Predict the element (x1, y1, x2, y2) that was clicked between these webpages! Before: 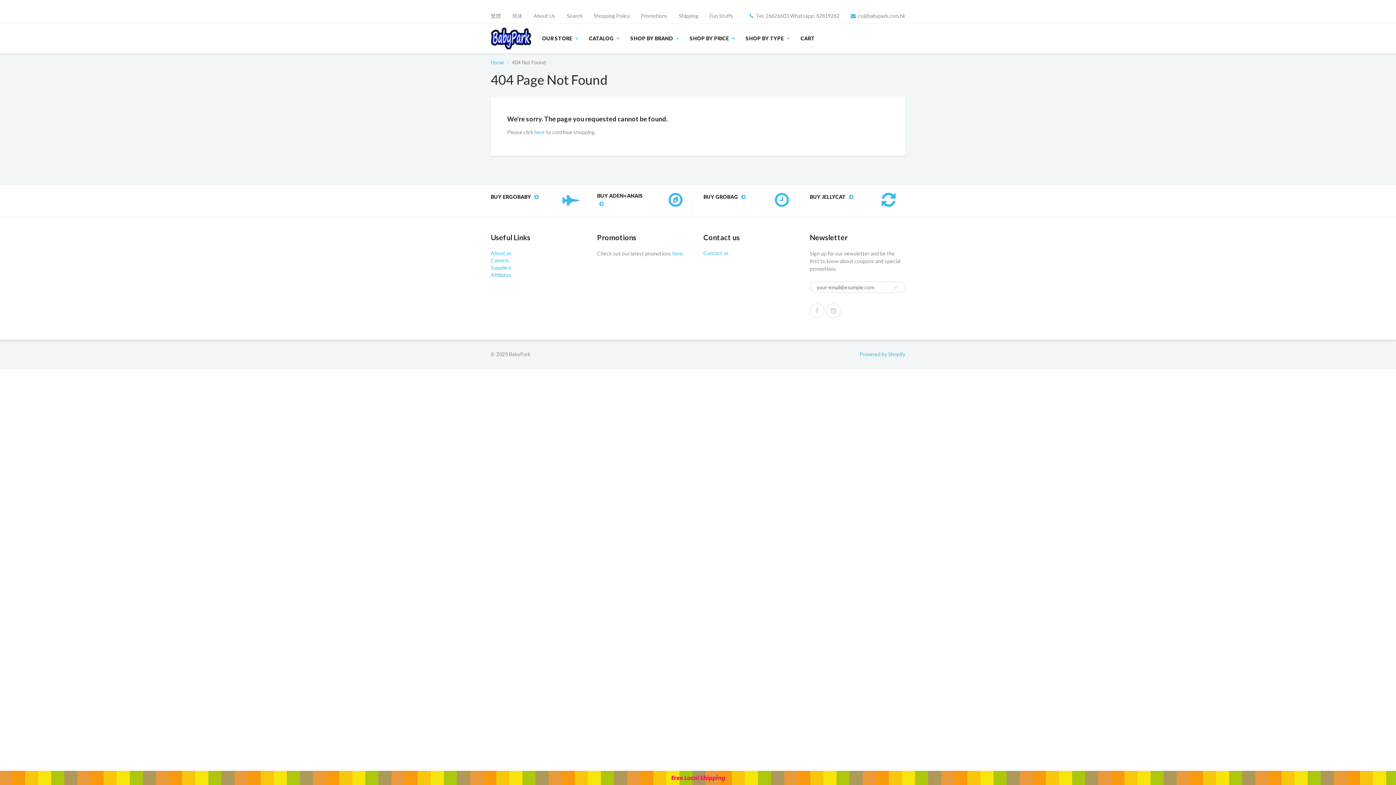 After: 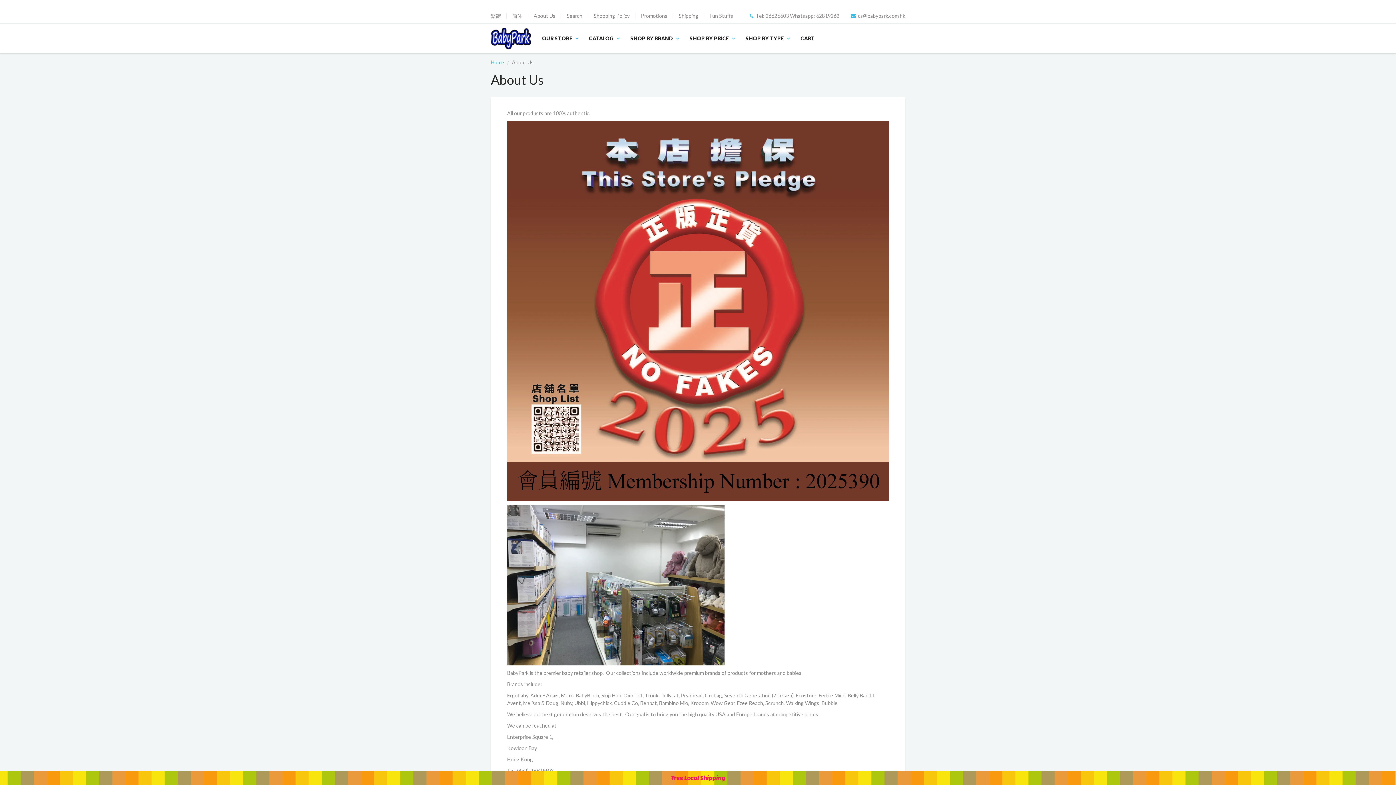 Action: bbox: (490, 250, 512, 256) label: About us